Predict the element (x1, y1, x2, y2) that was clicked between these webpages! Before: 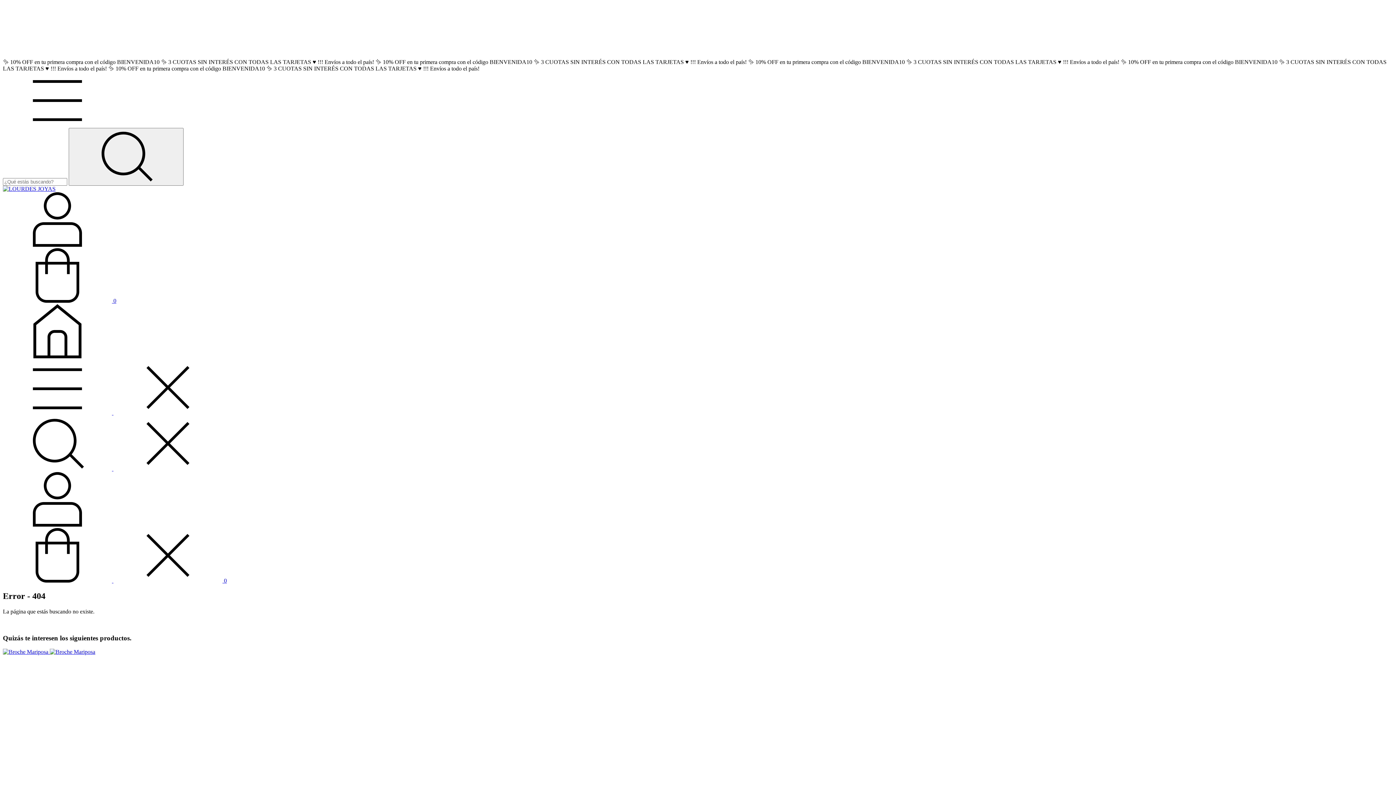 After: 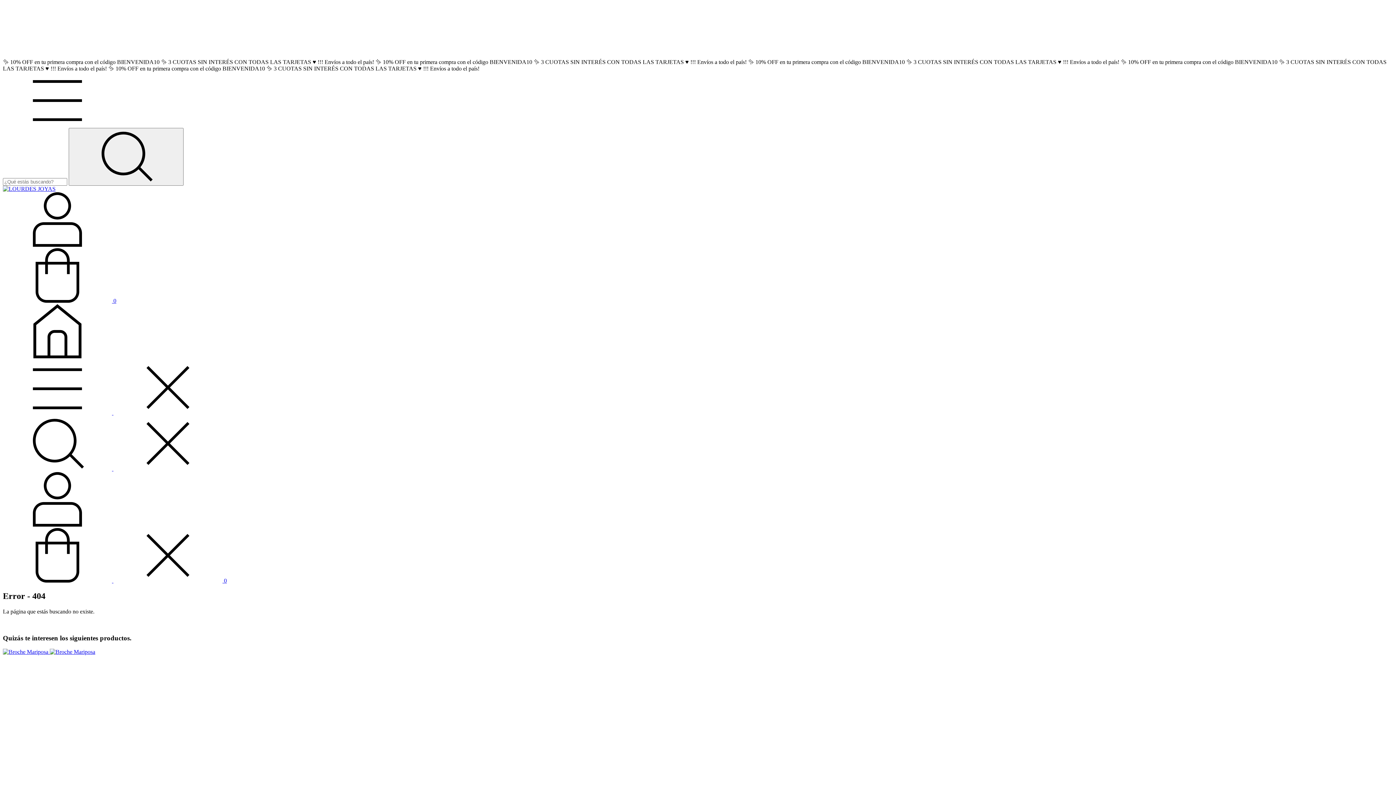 Action: label: Menú bbox: (2, 121, 112, 127)